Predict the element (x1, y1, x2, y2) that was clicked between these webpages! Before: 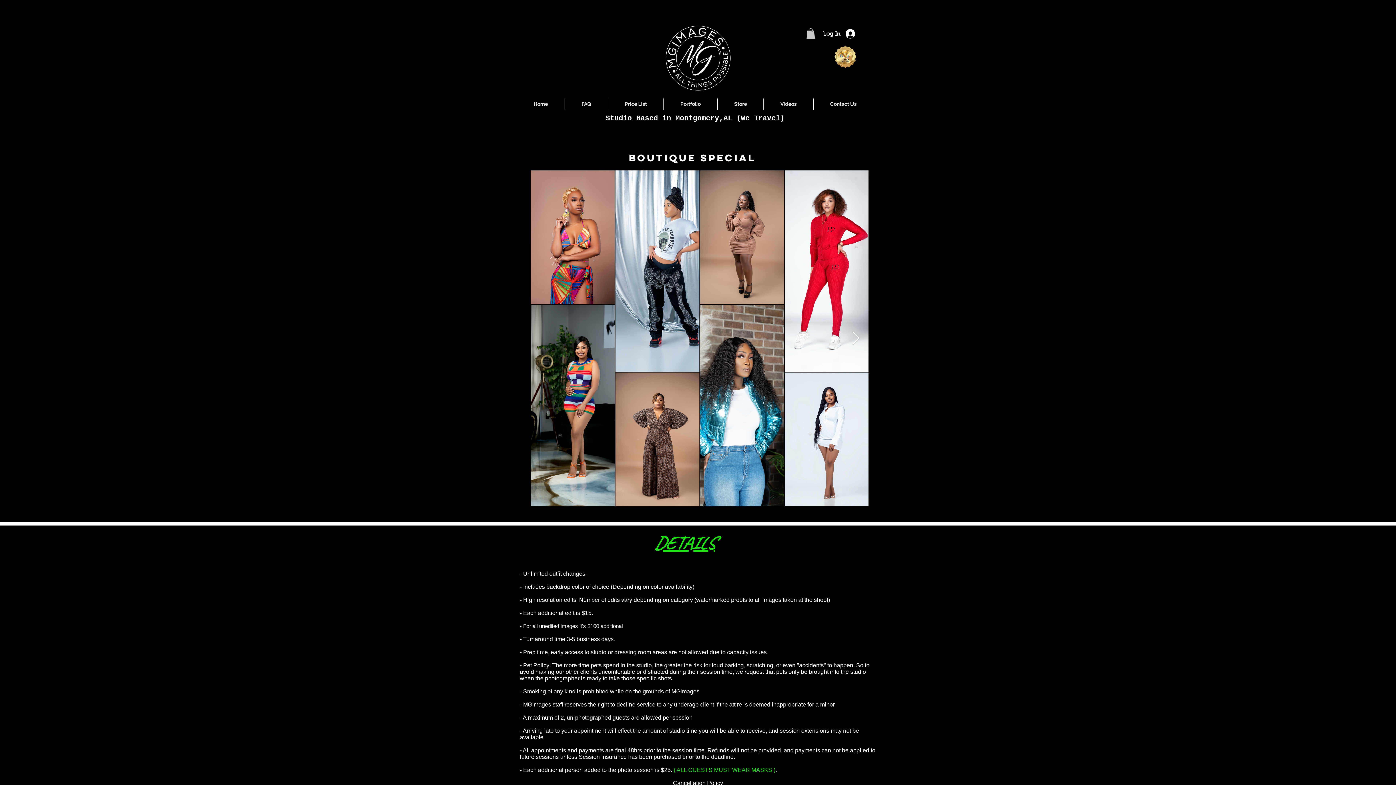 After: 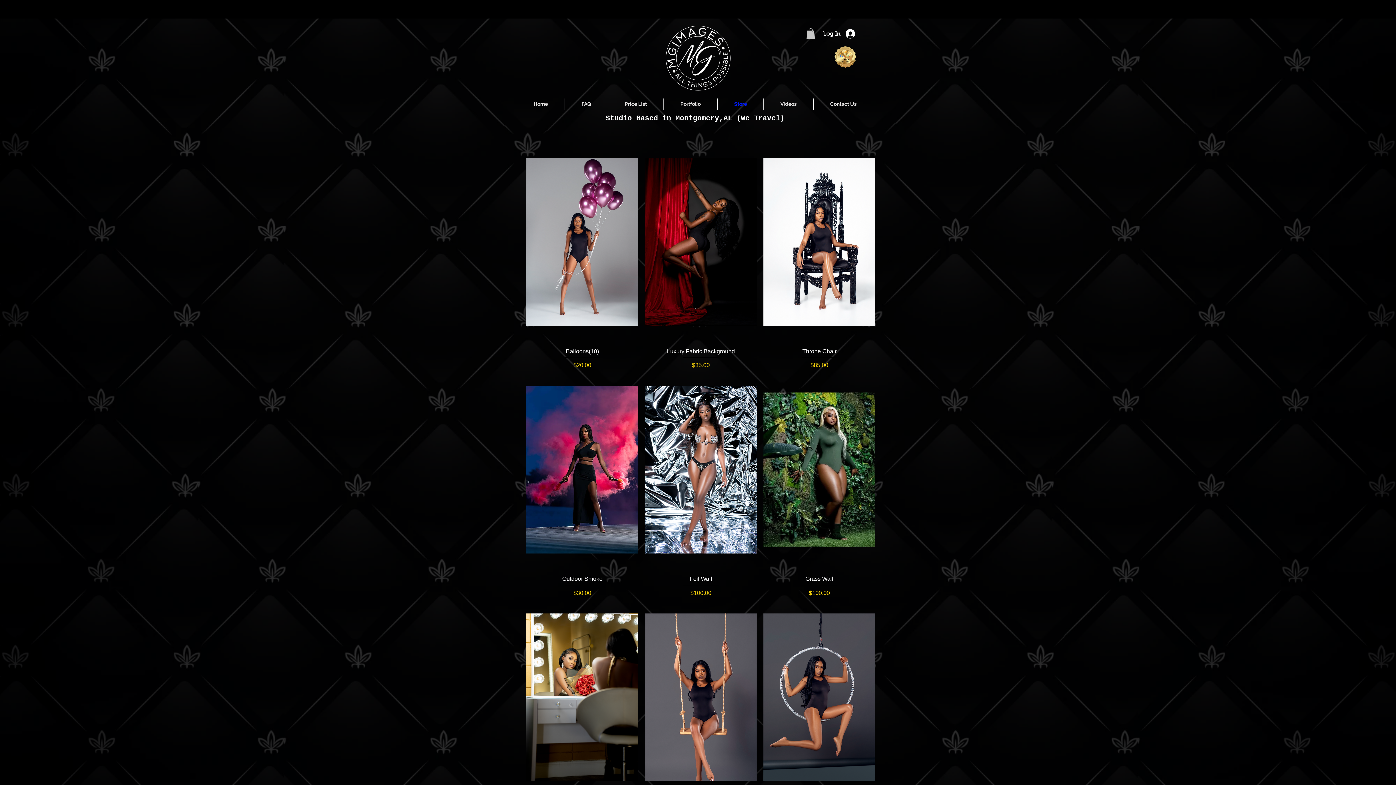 Action: label: Store bbox: (717, 98, 763, 109)